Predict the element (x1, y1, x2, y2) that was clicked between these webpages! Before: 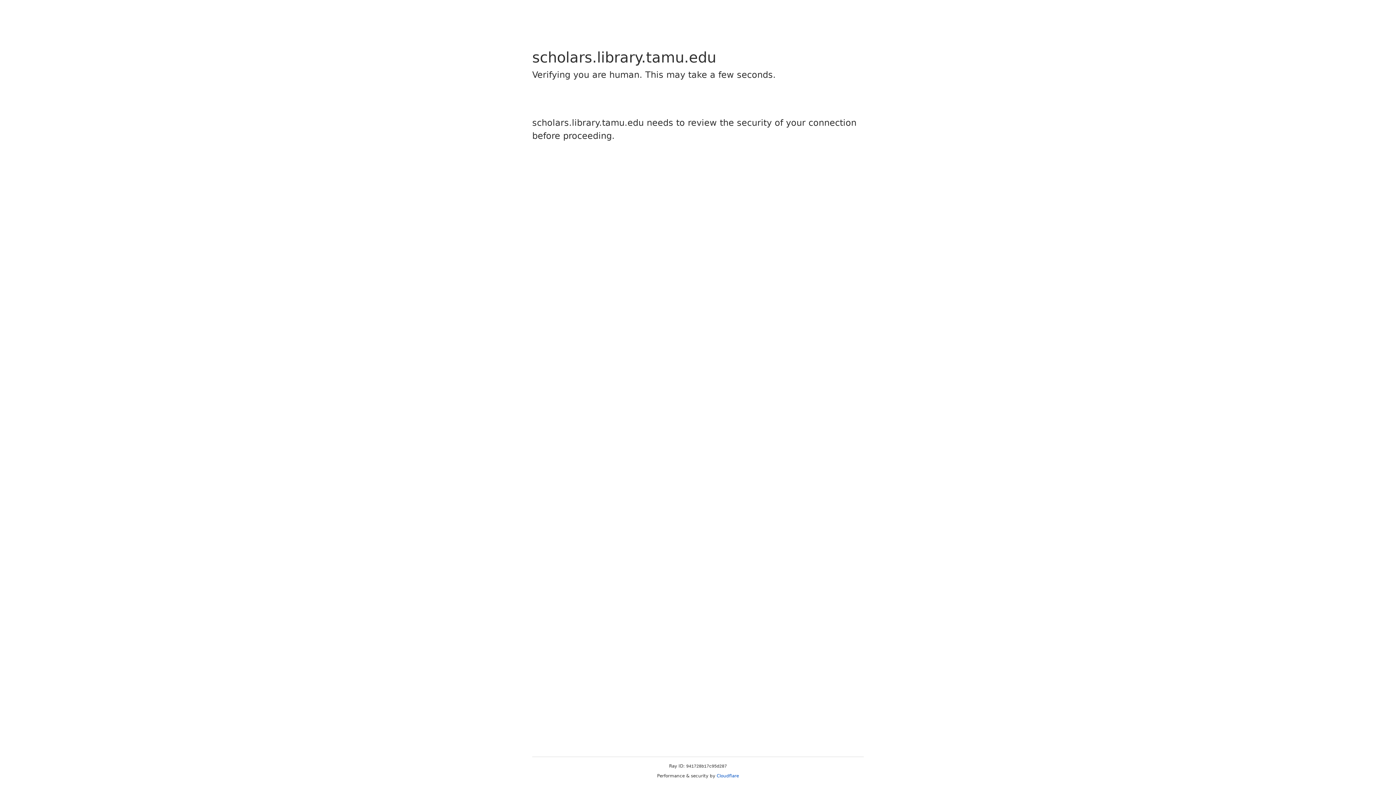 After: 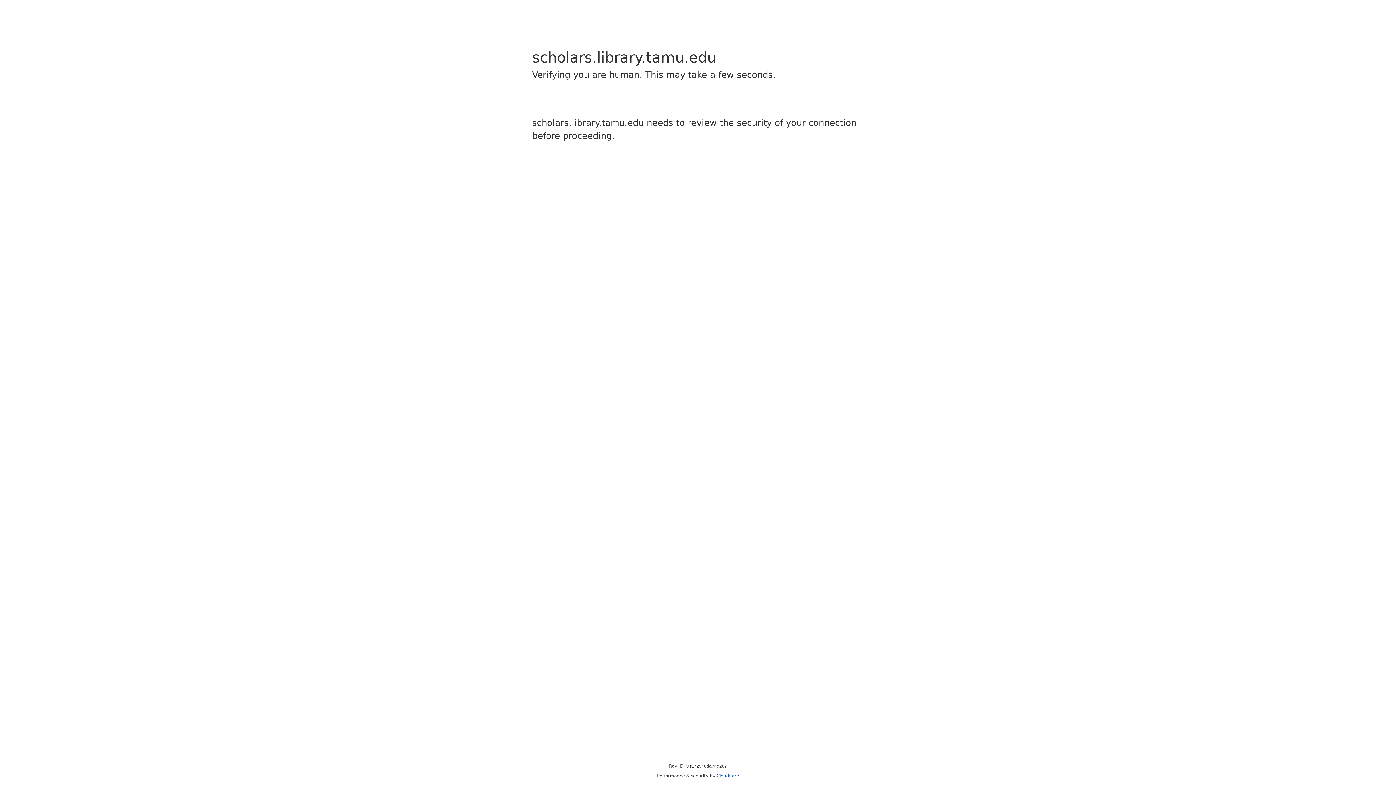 Action: bbox: (716, 773, 739, 778) label: Cloudflare